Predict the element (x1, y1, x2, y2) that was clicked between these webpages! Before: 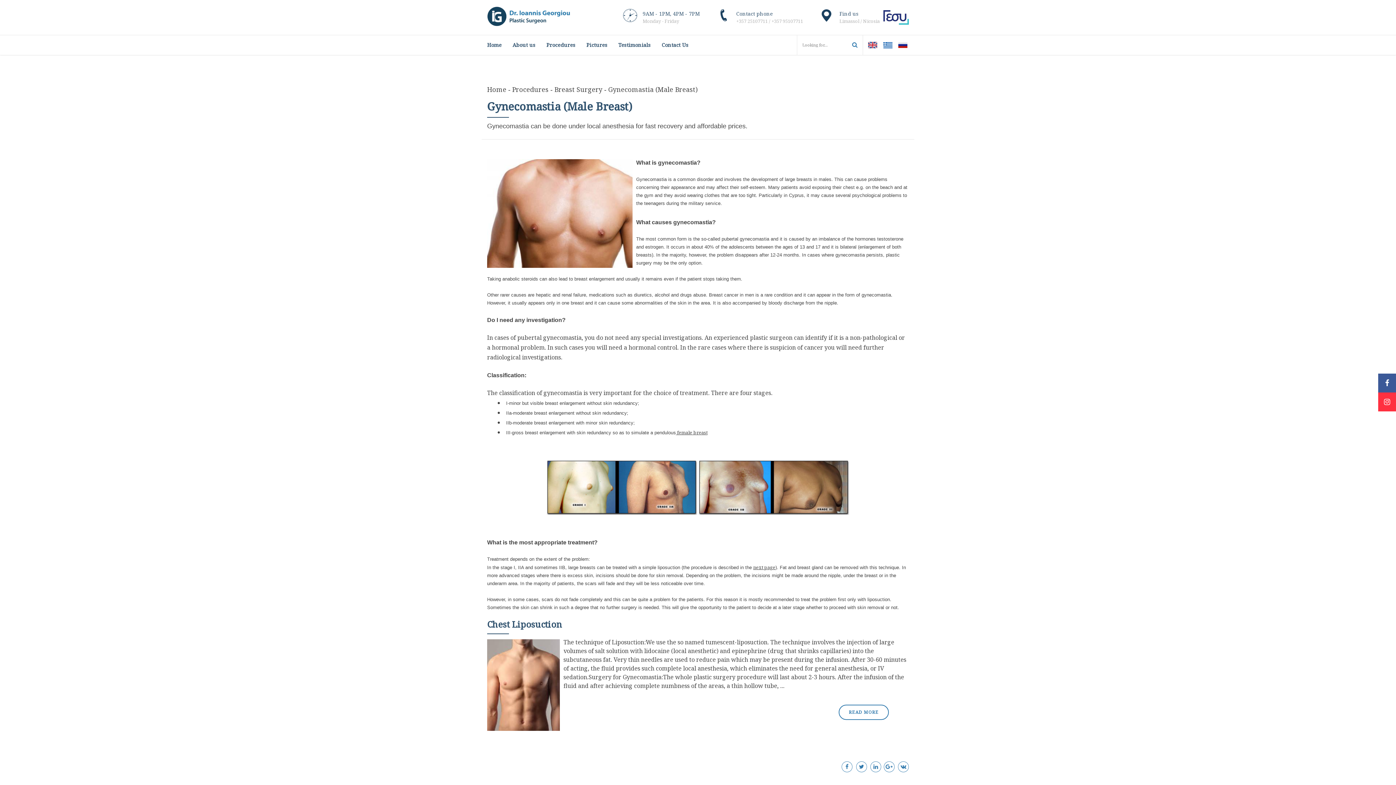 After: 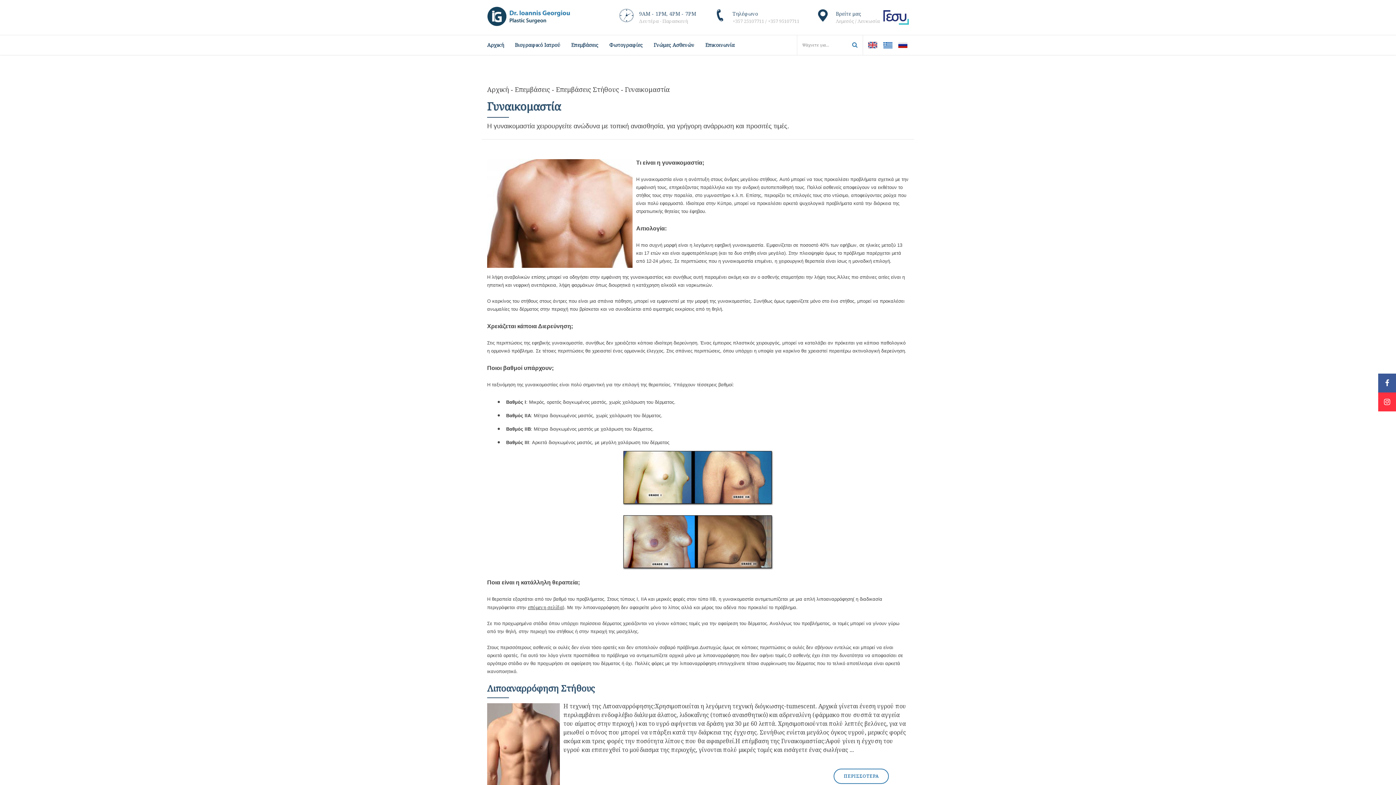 Action: bbox: (882, 41, 893, 48)